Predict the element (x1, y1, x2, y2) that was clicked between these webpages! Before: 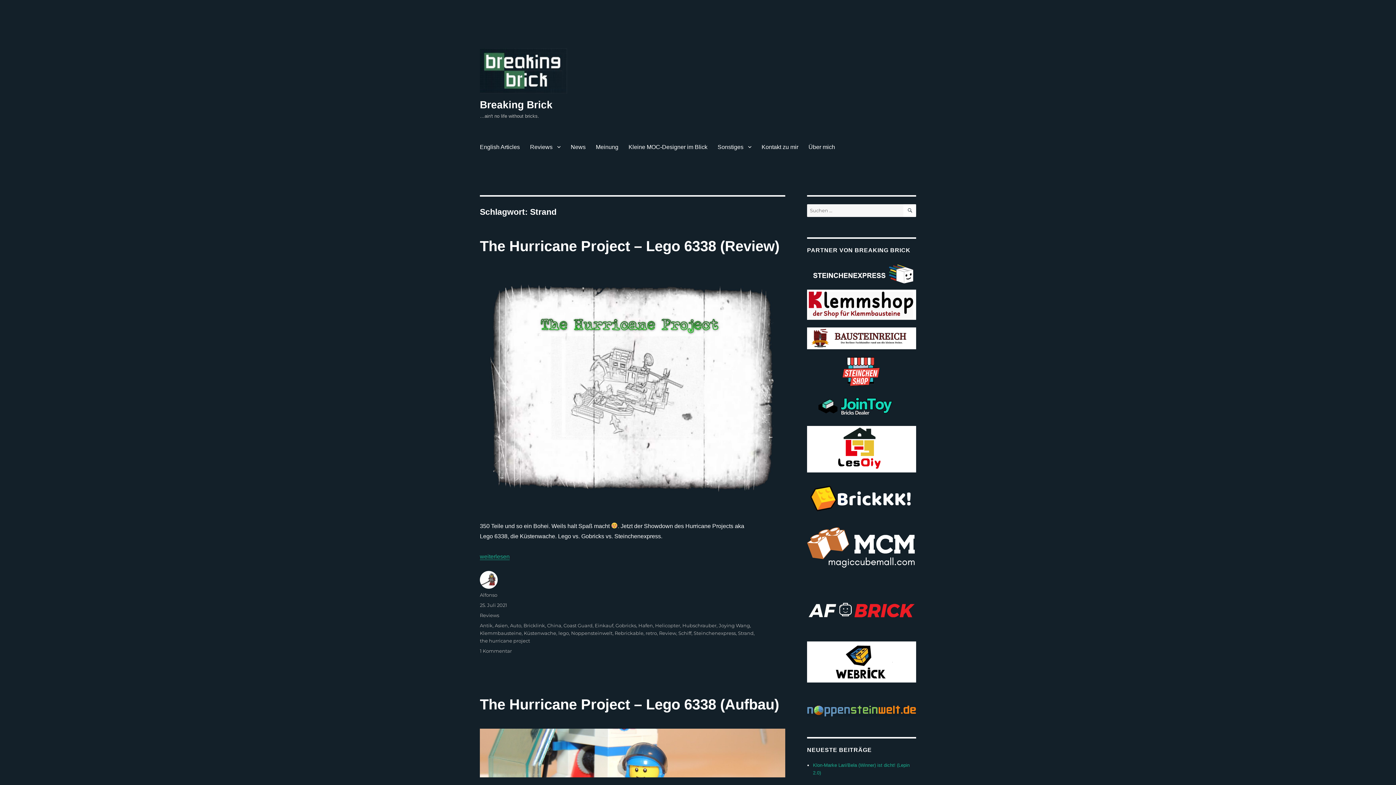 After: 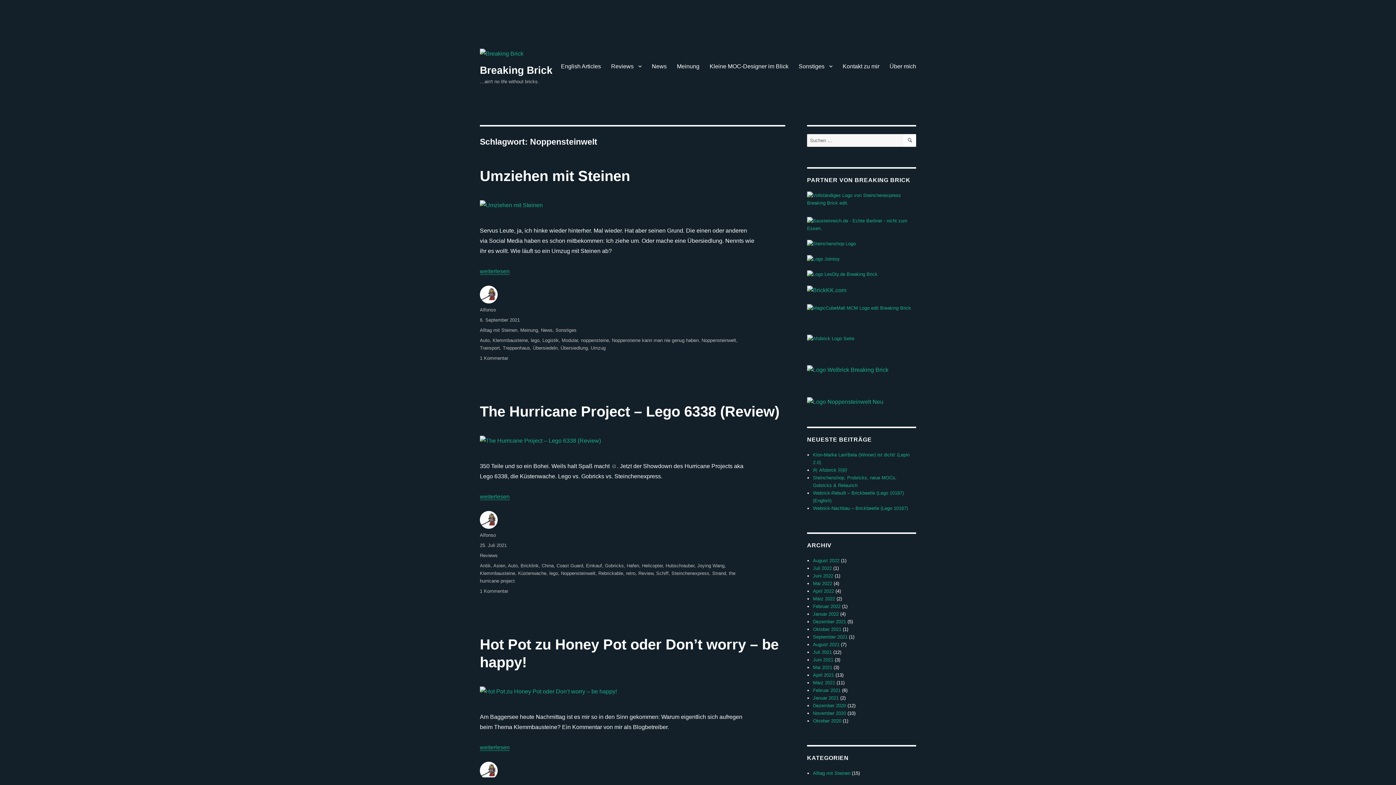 Action: bbox: (571, 630, 612, 636) label: Noppensteinwelt